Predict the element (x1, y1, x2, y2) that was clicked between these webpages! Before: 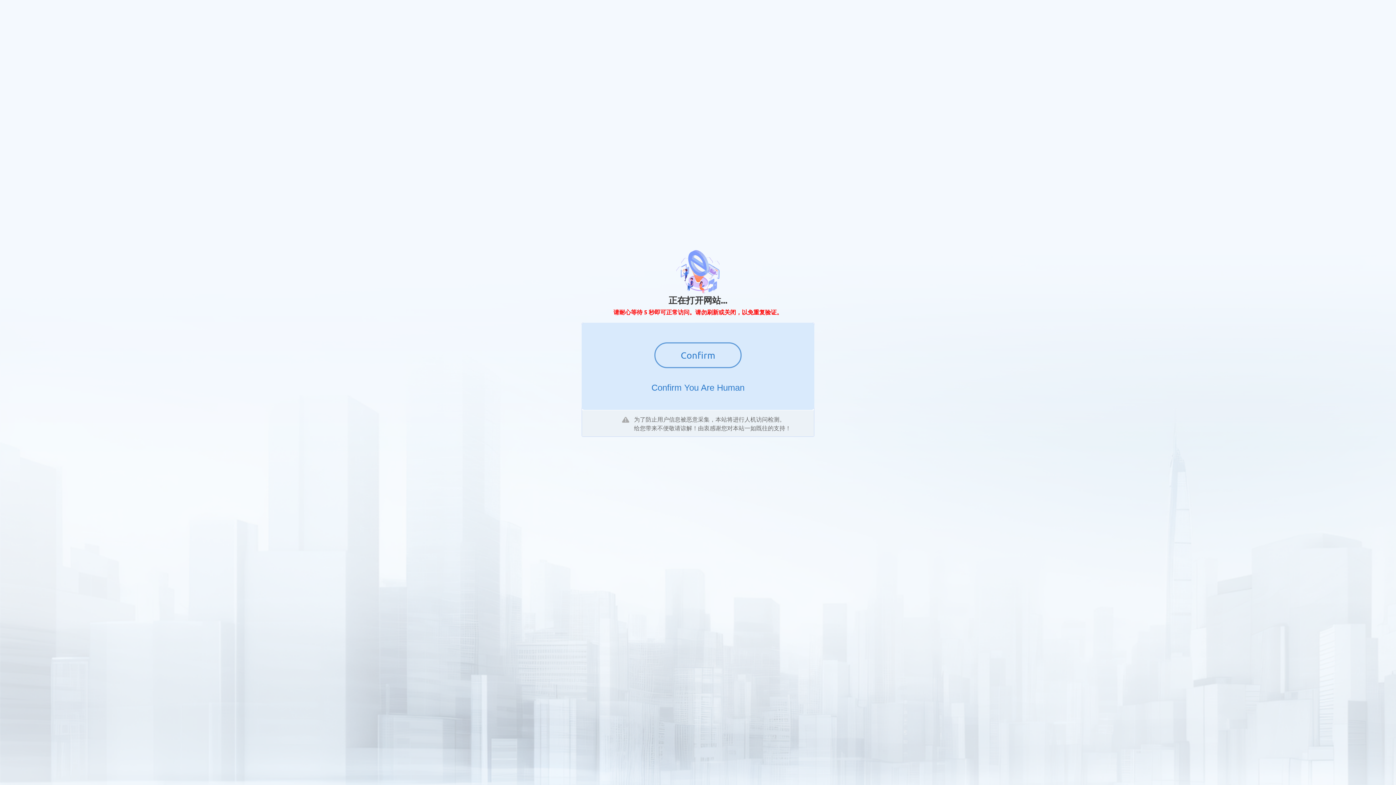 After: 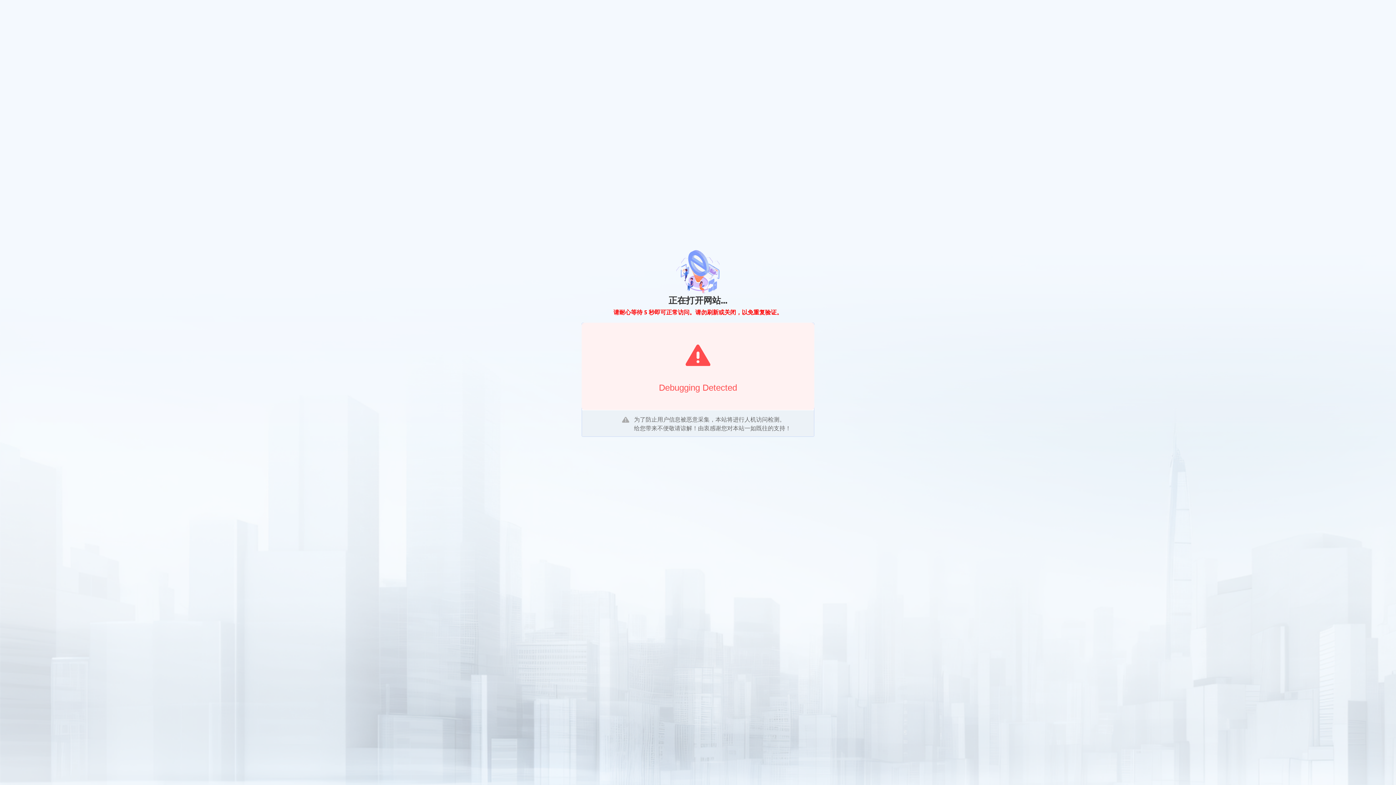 Action: label: Confirm bbox: (654, 342, 741, 368)